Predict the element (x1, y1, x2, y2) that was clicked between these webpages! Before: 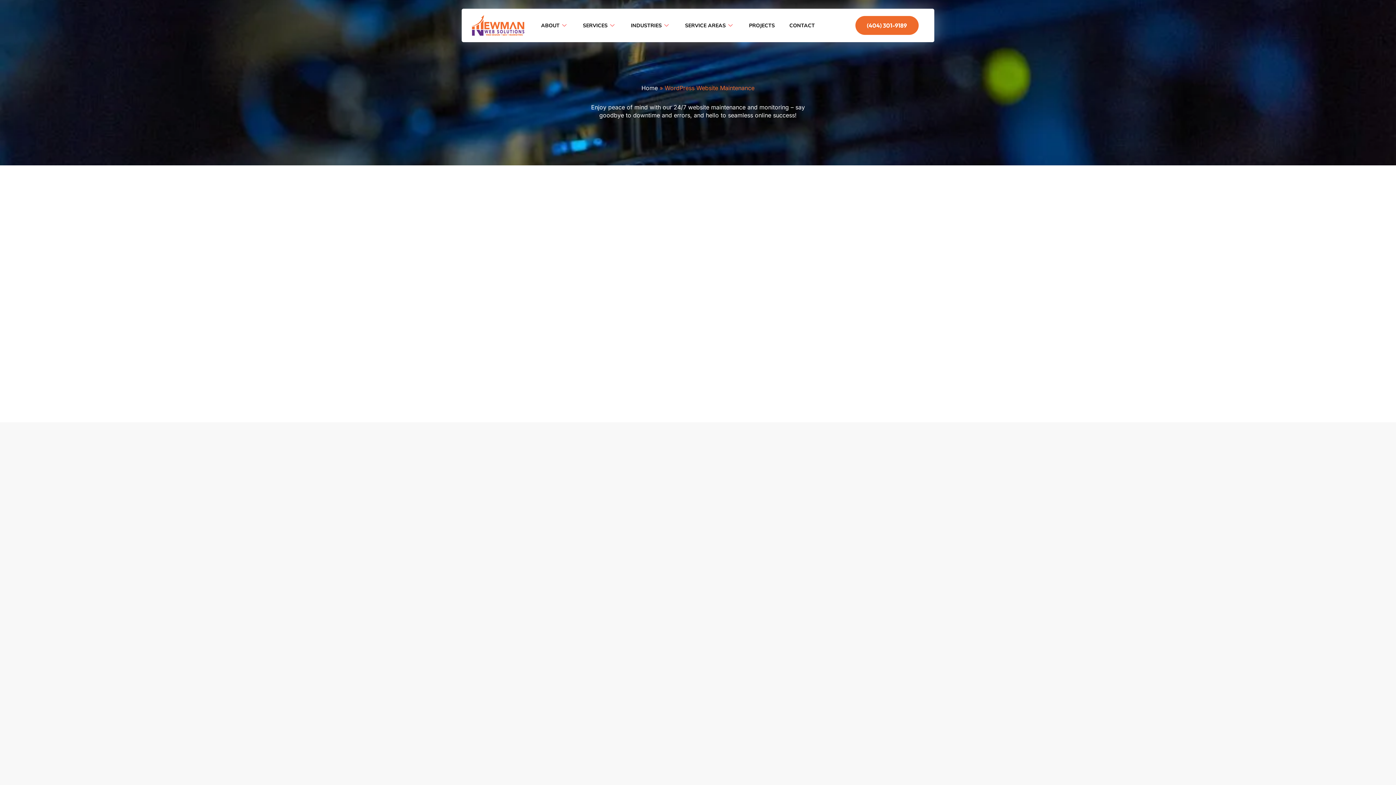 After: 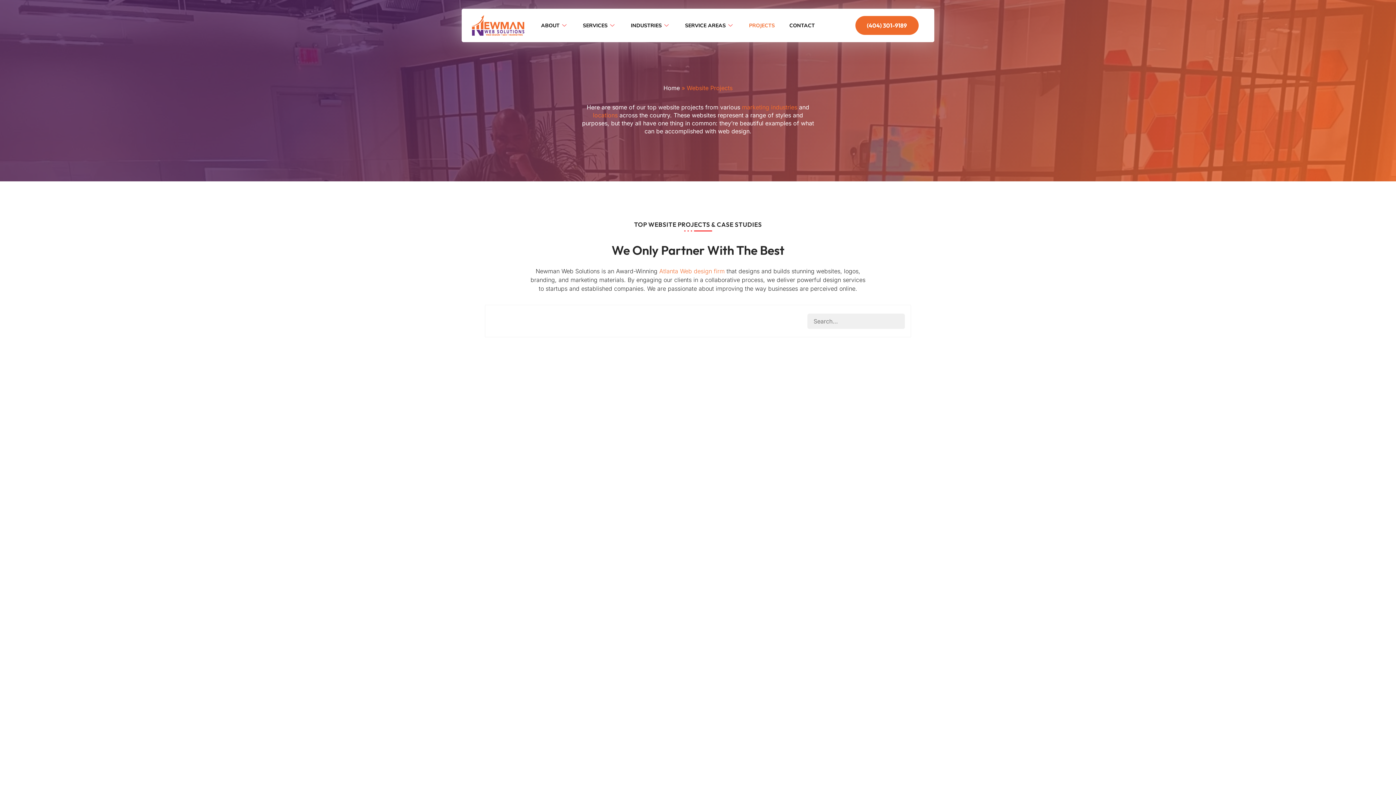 Action: label: PROJECTS bbox: (741, 10, 782, 40)